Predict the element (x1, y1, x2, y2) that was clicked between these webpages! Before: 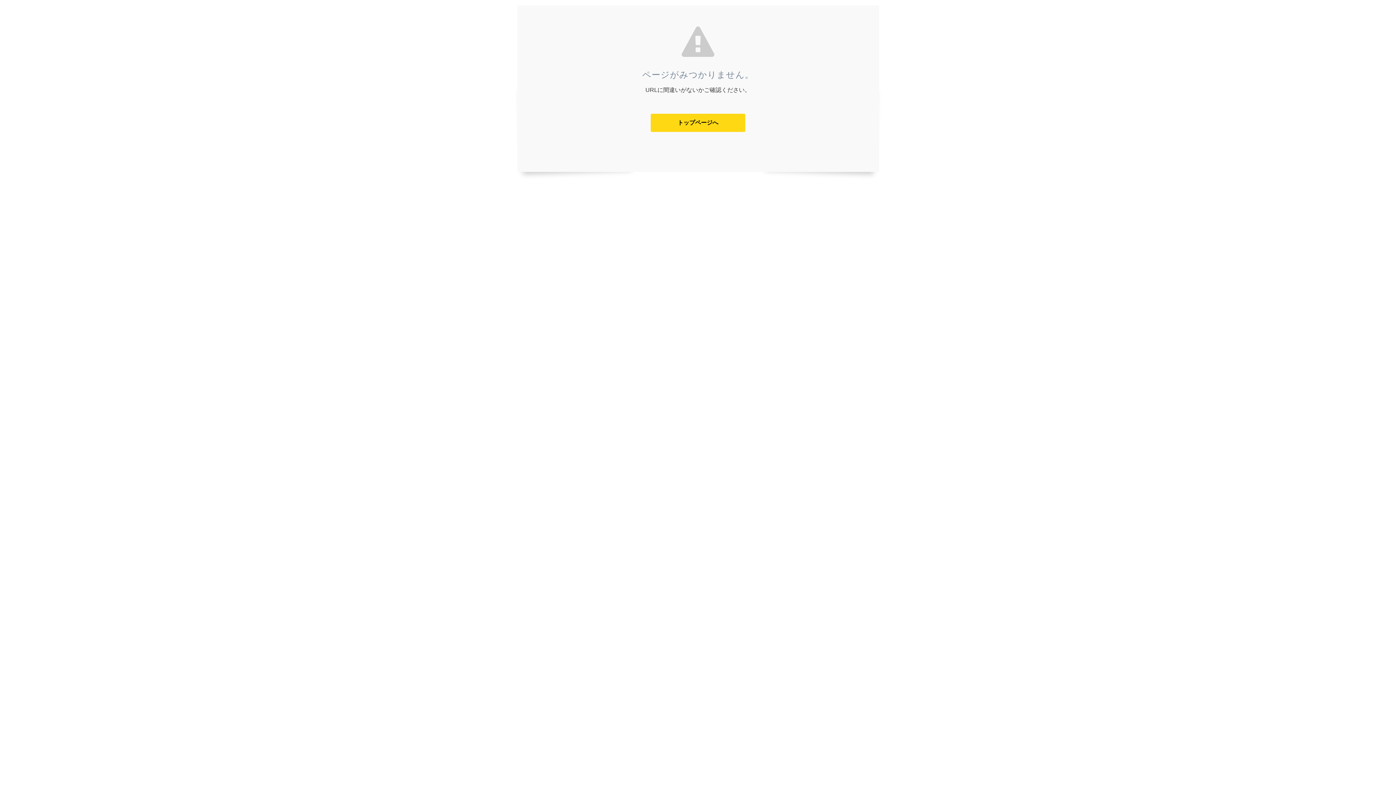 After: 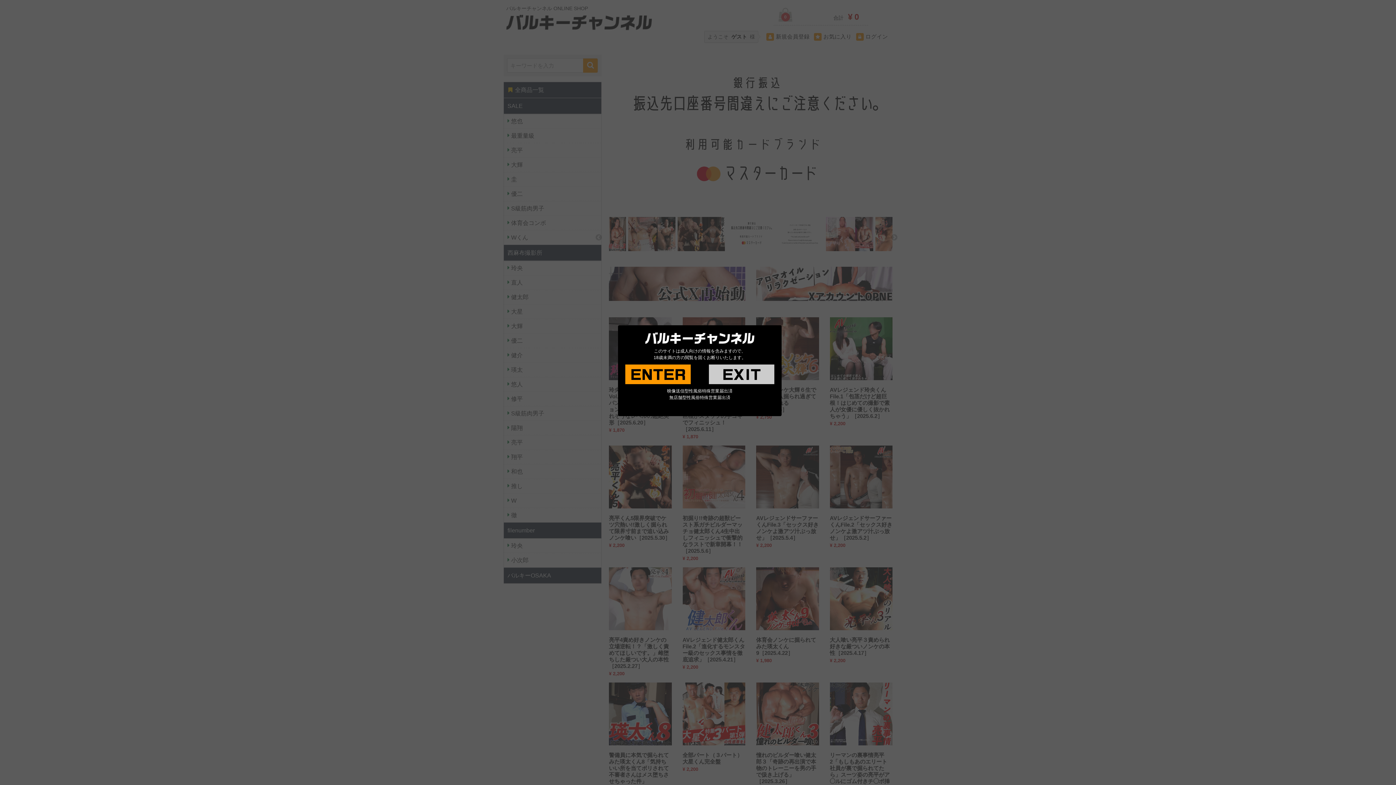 Action: label: トップページへ bbox: (650, 113, 745, 132)